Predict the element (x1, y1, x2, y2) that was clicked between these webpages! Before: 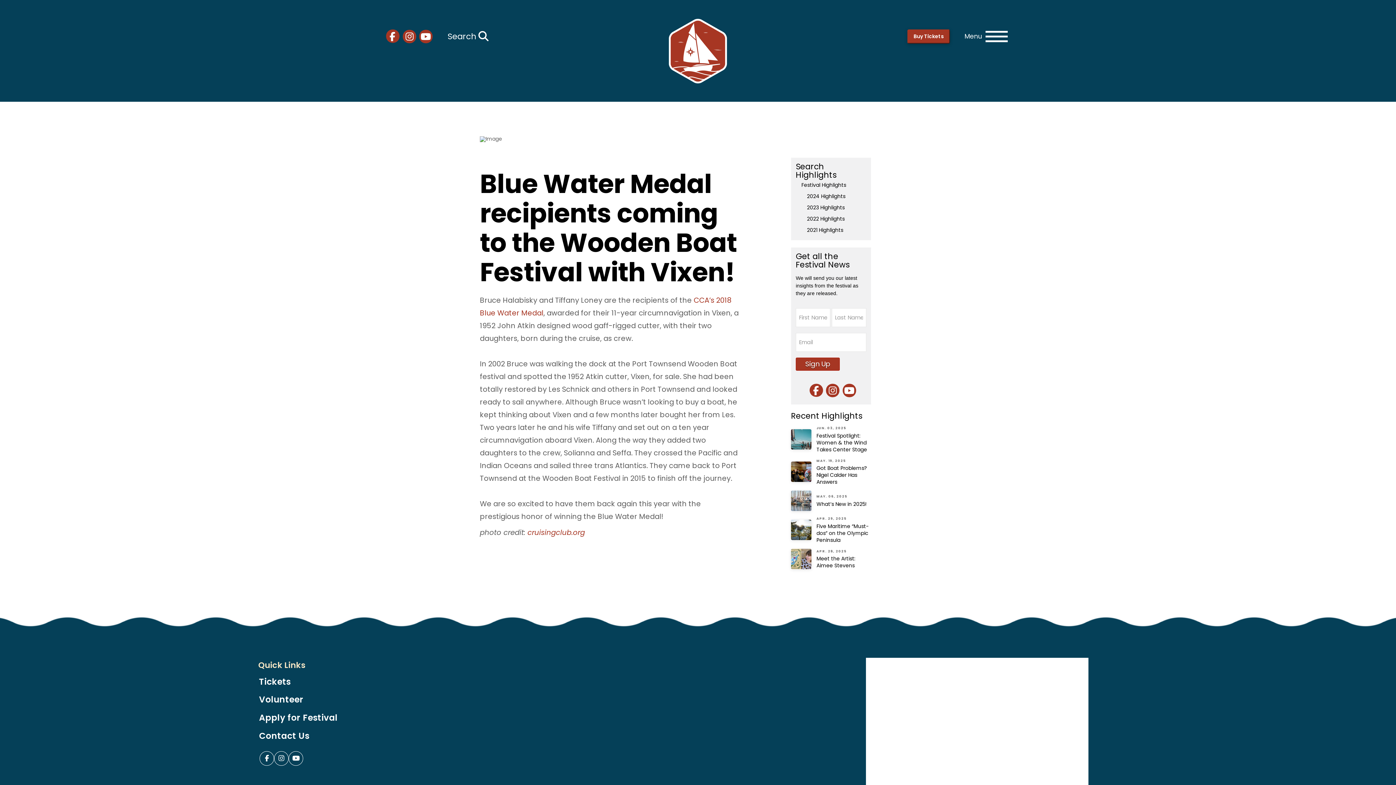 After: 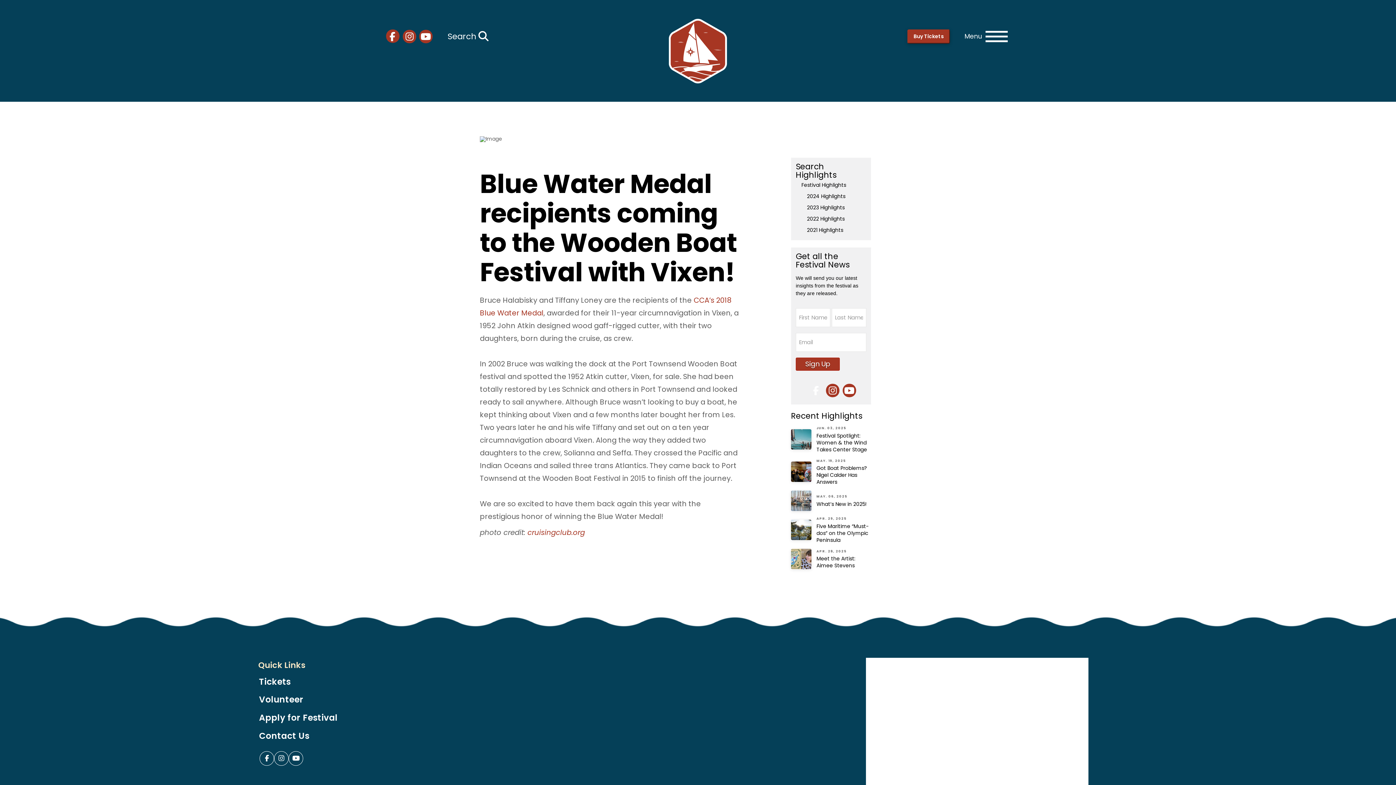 Action: bbox: (809, 383, 823, 397)